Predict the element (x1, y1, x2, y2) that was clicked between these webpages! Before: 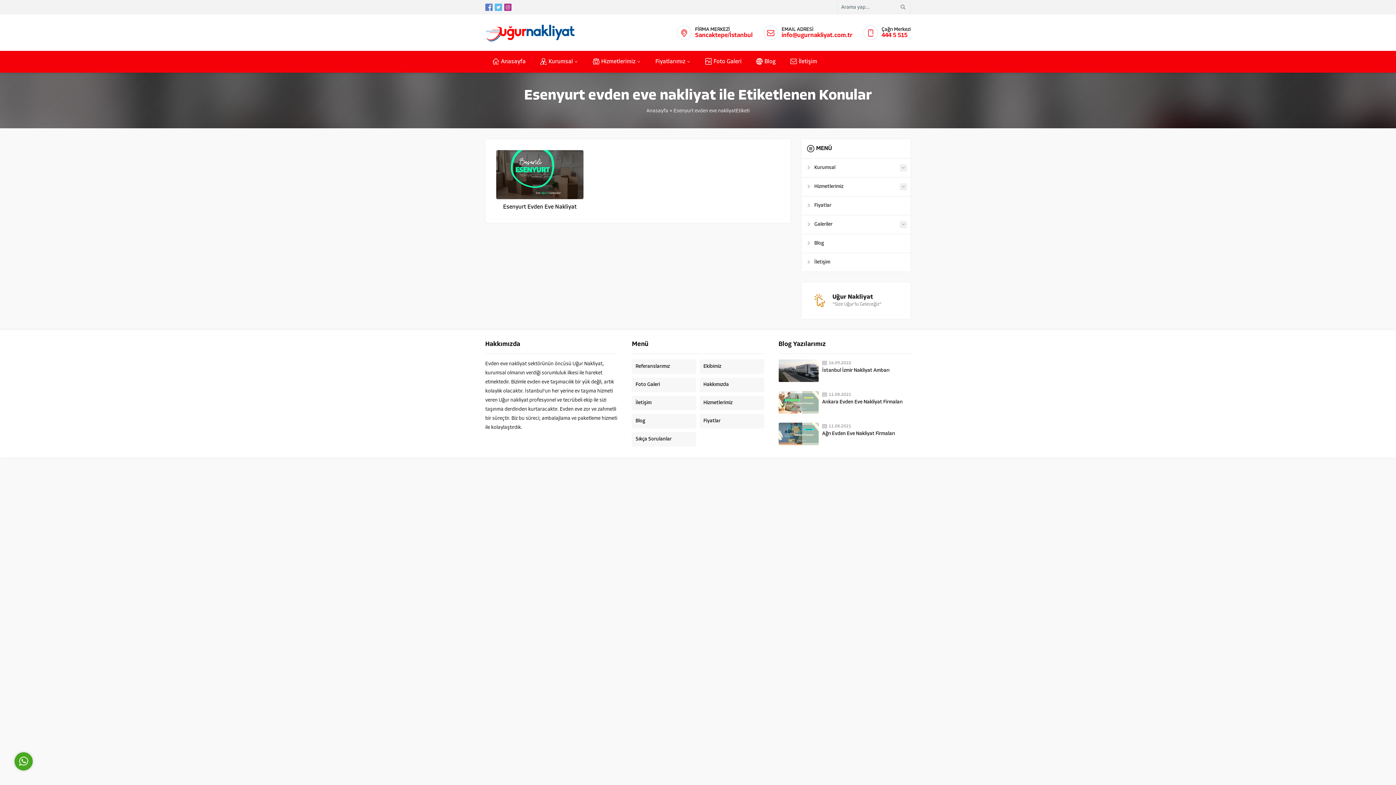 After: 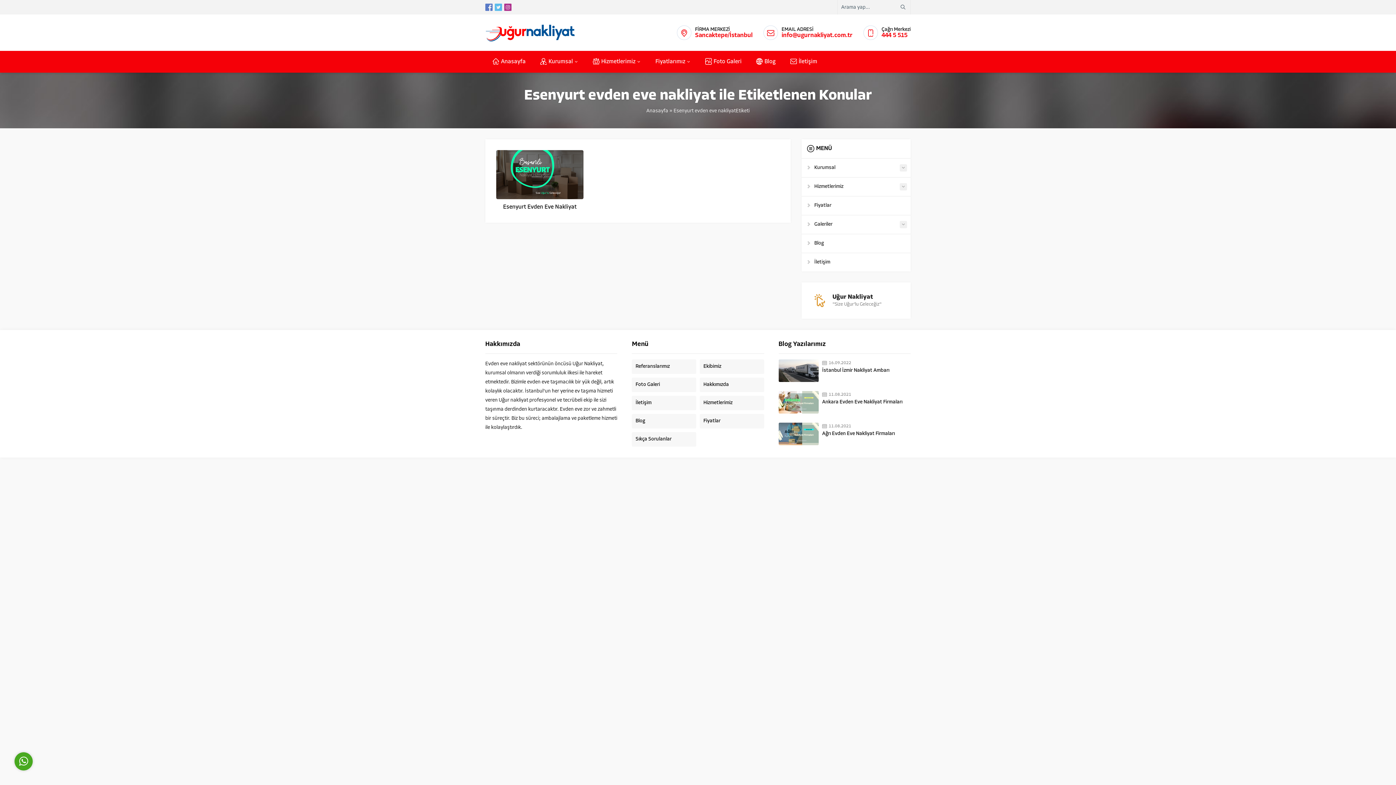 Action: label: Cevap Yaz bbox: (28, 721, 109, 732)